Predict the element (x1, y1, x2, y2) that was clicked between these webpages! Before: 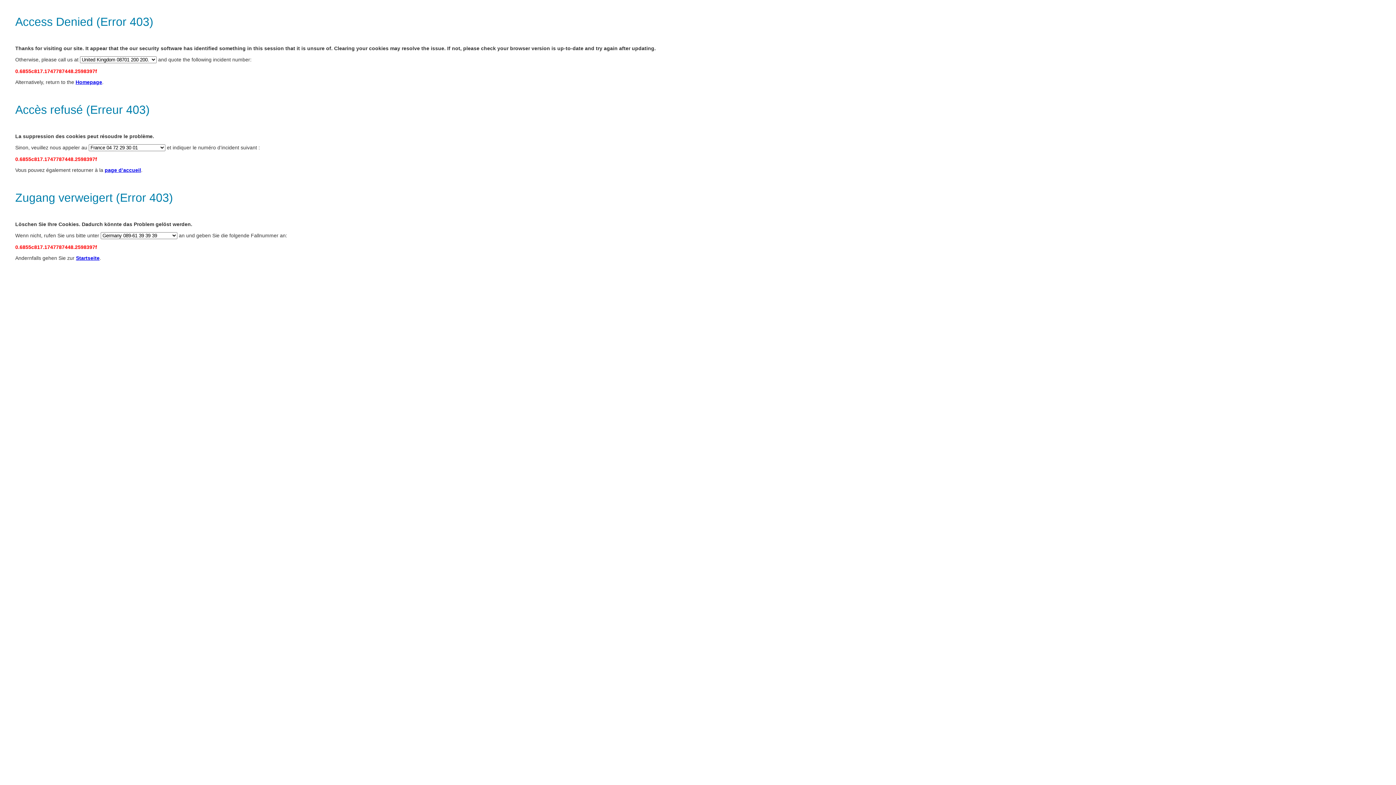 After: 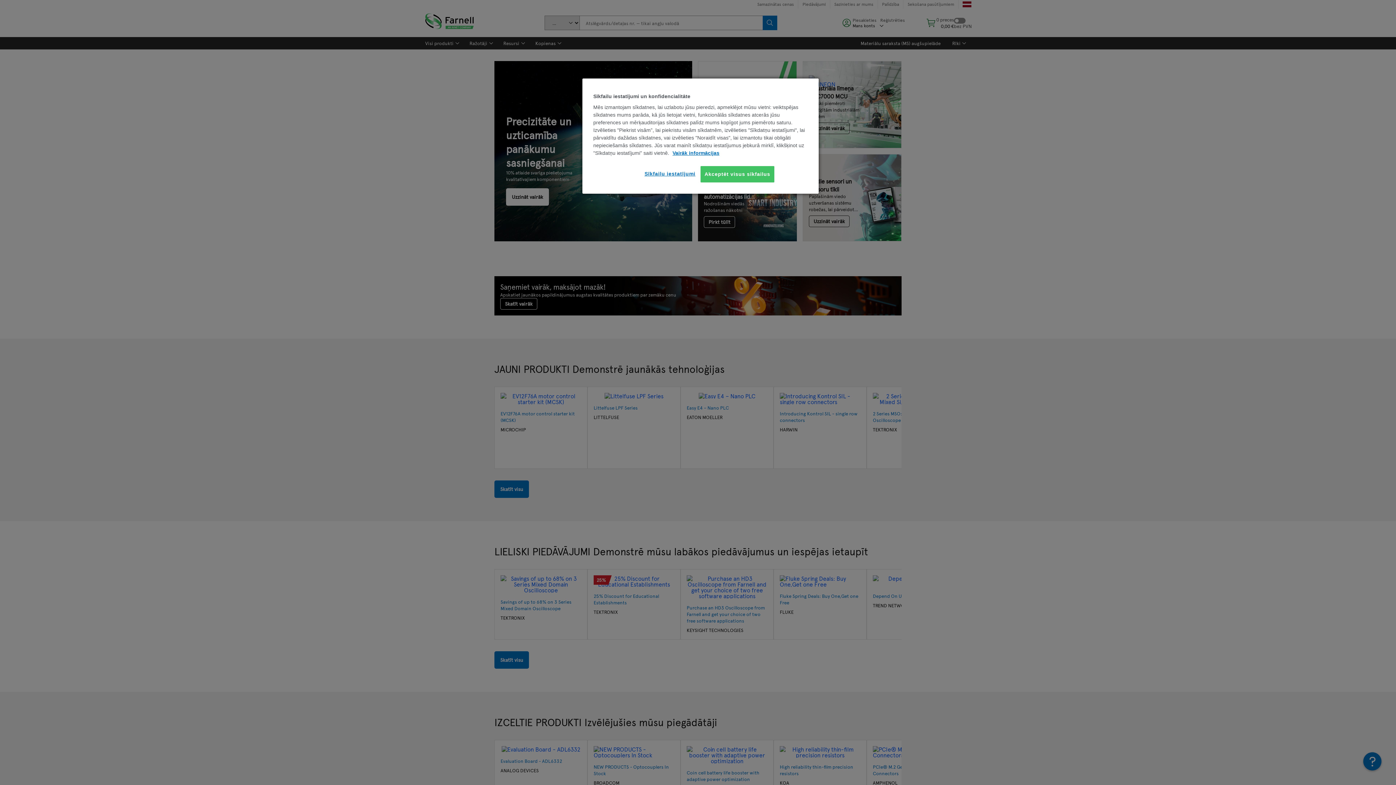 Action: bbox: (104, 167, 141, 173) label: page d’accueil